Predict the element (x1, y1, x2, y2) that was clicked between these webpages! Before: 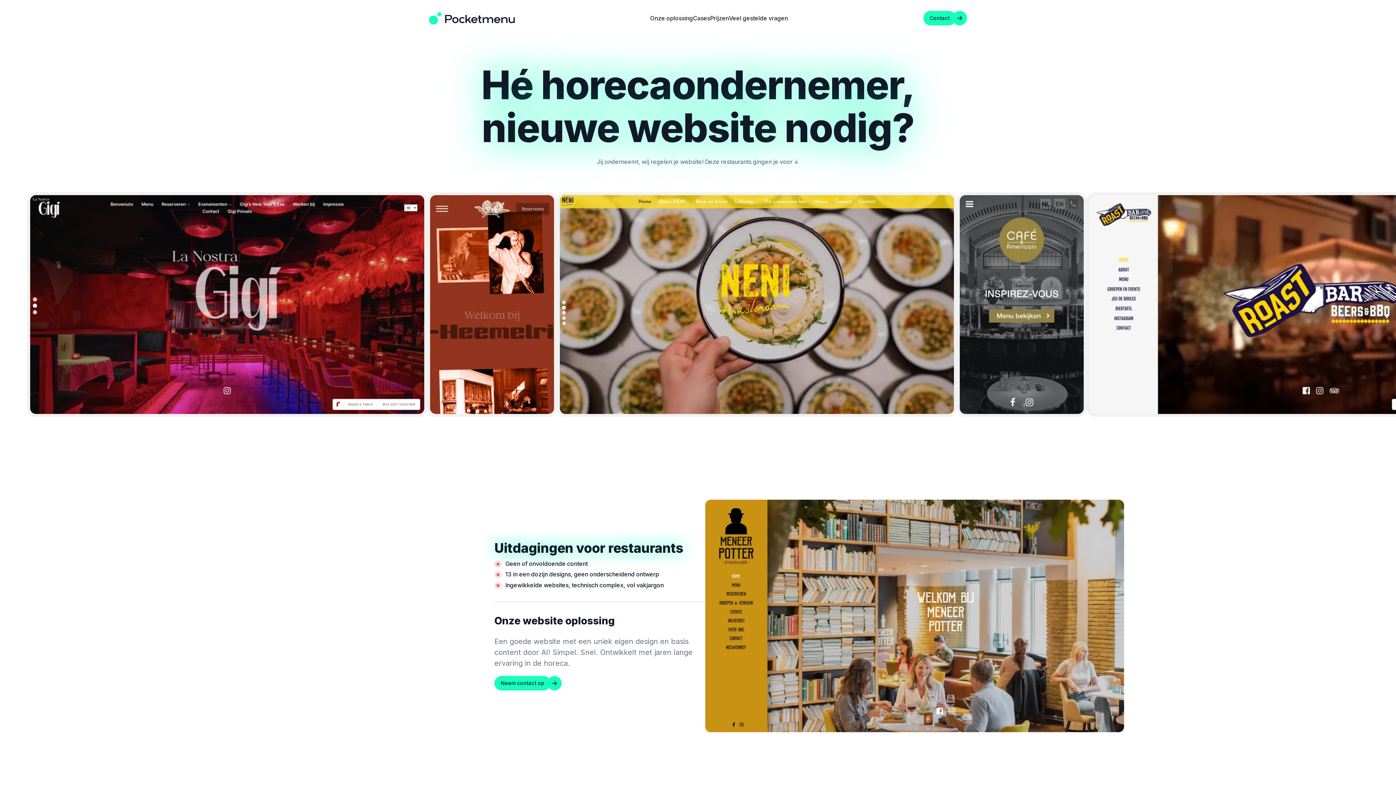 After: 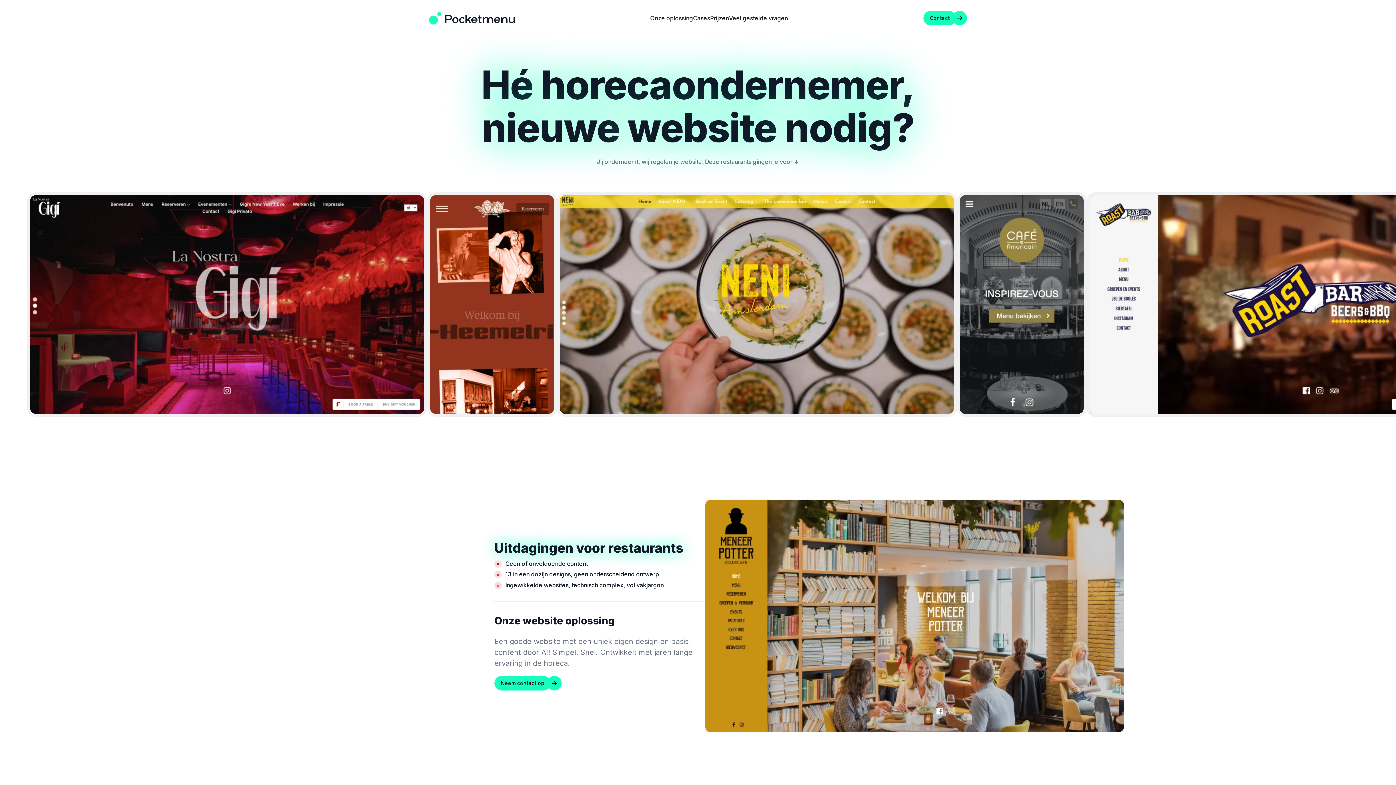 Action: label: home bbox: (429, 11, 514, 24)